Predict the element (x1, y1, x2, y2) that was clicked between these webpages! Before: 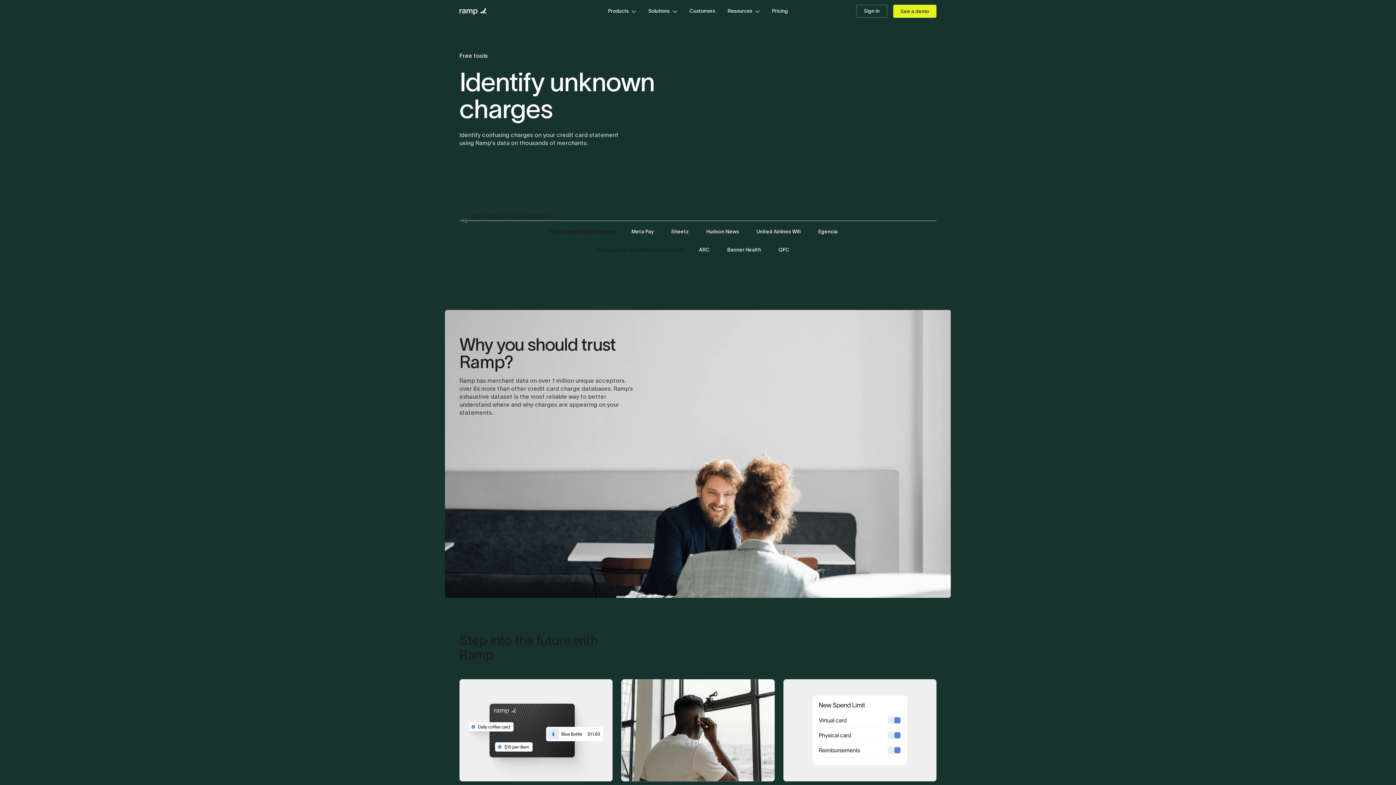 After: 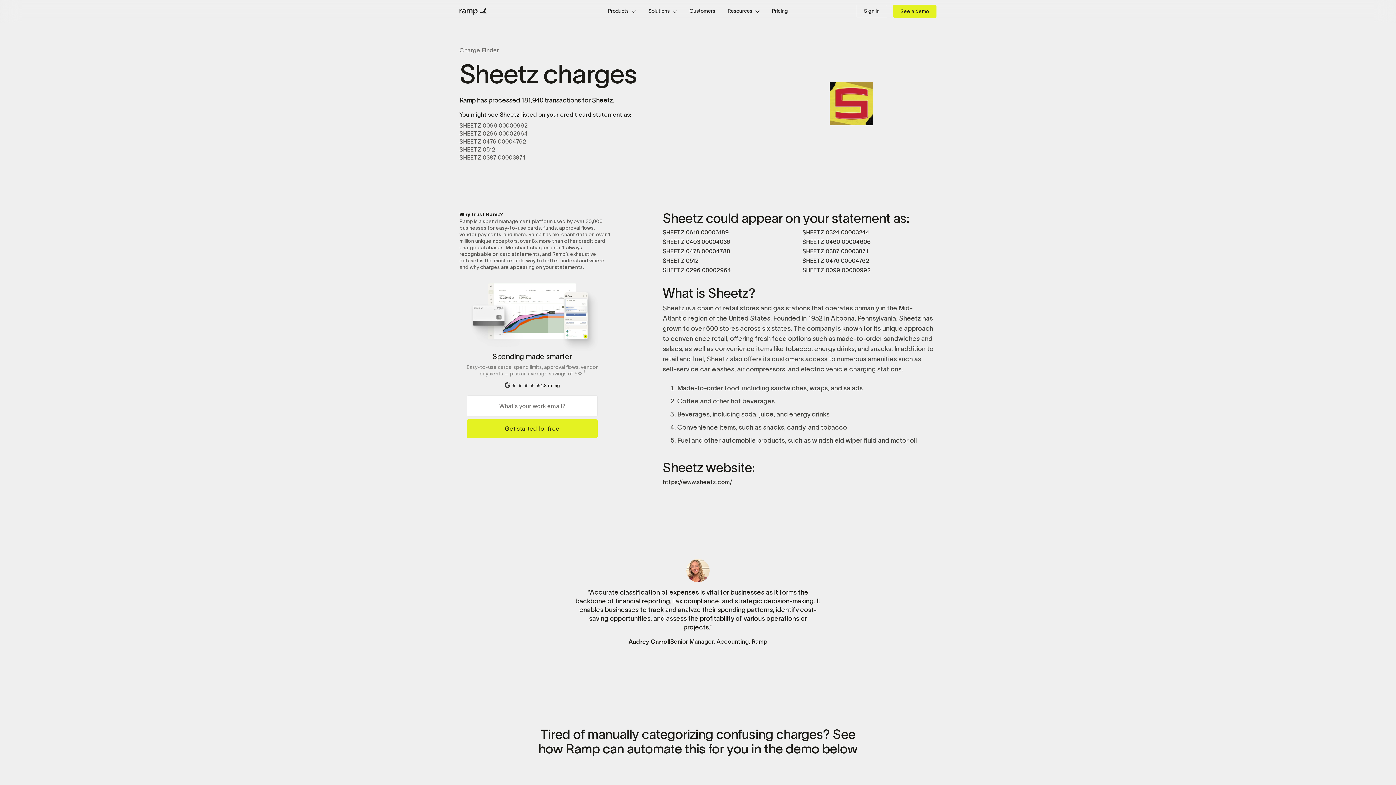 Action: bbox: (662, 226, 697, 236) label: Sheetz